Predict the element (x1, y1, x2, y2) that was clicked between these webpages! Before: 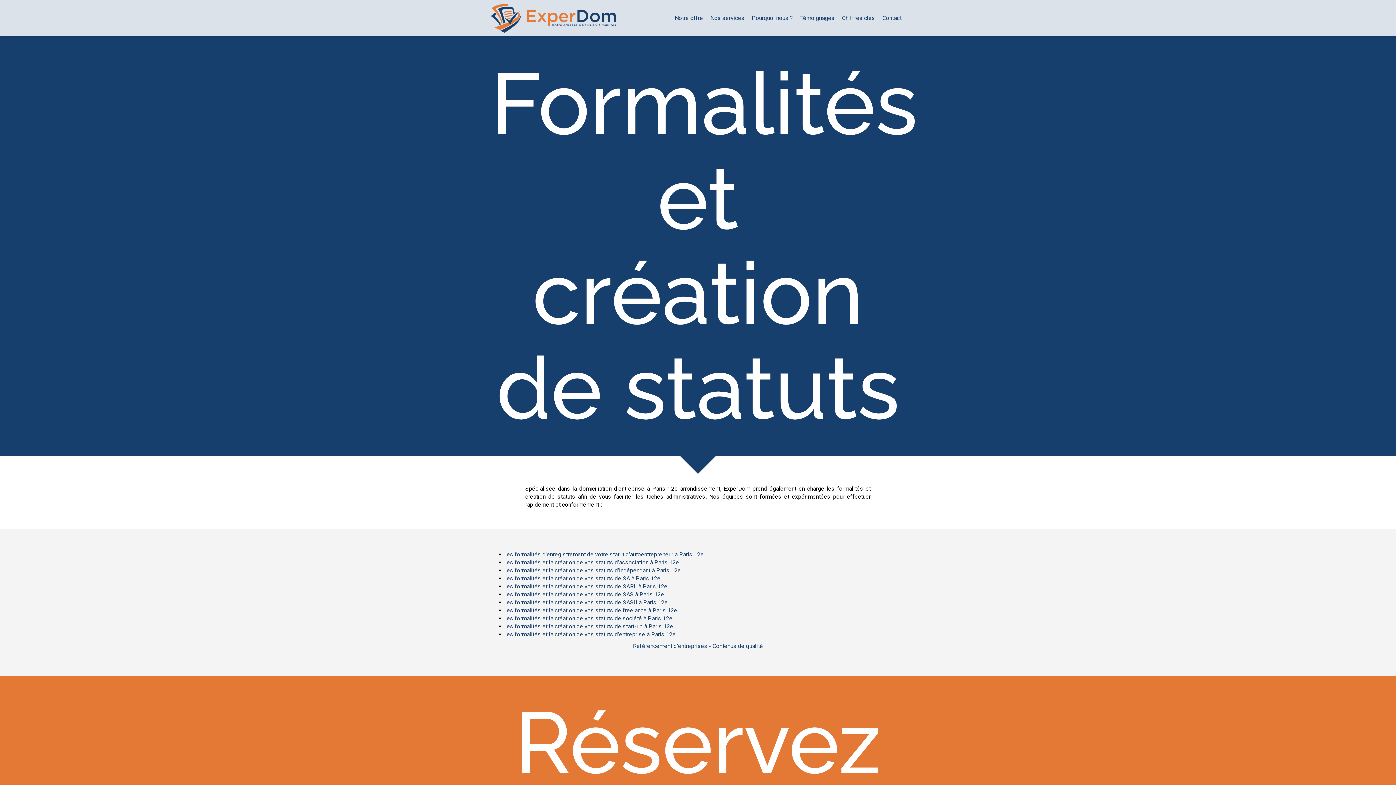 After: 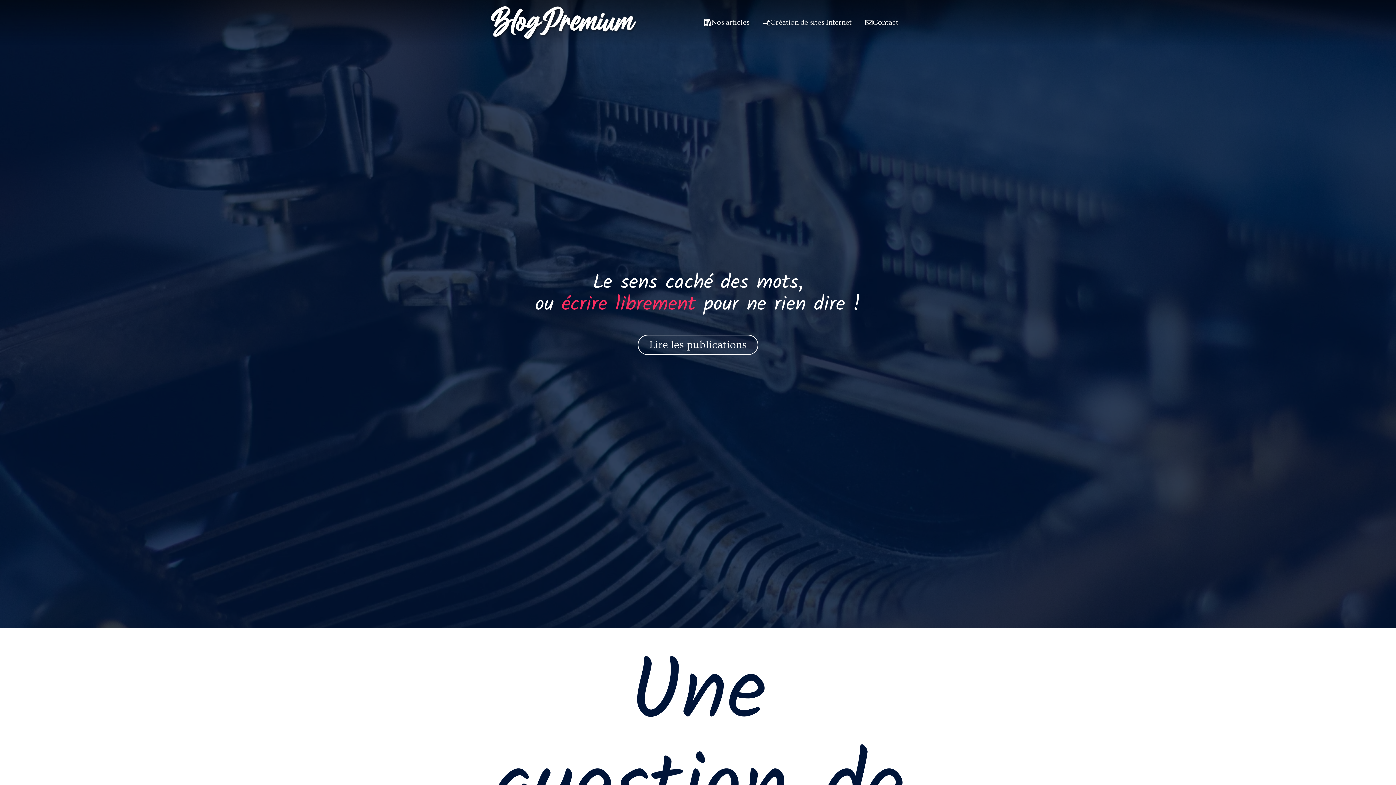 Action: bbox: (712, 642, 763, 649) label: Contenus de qualité